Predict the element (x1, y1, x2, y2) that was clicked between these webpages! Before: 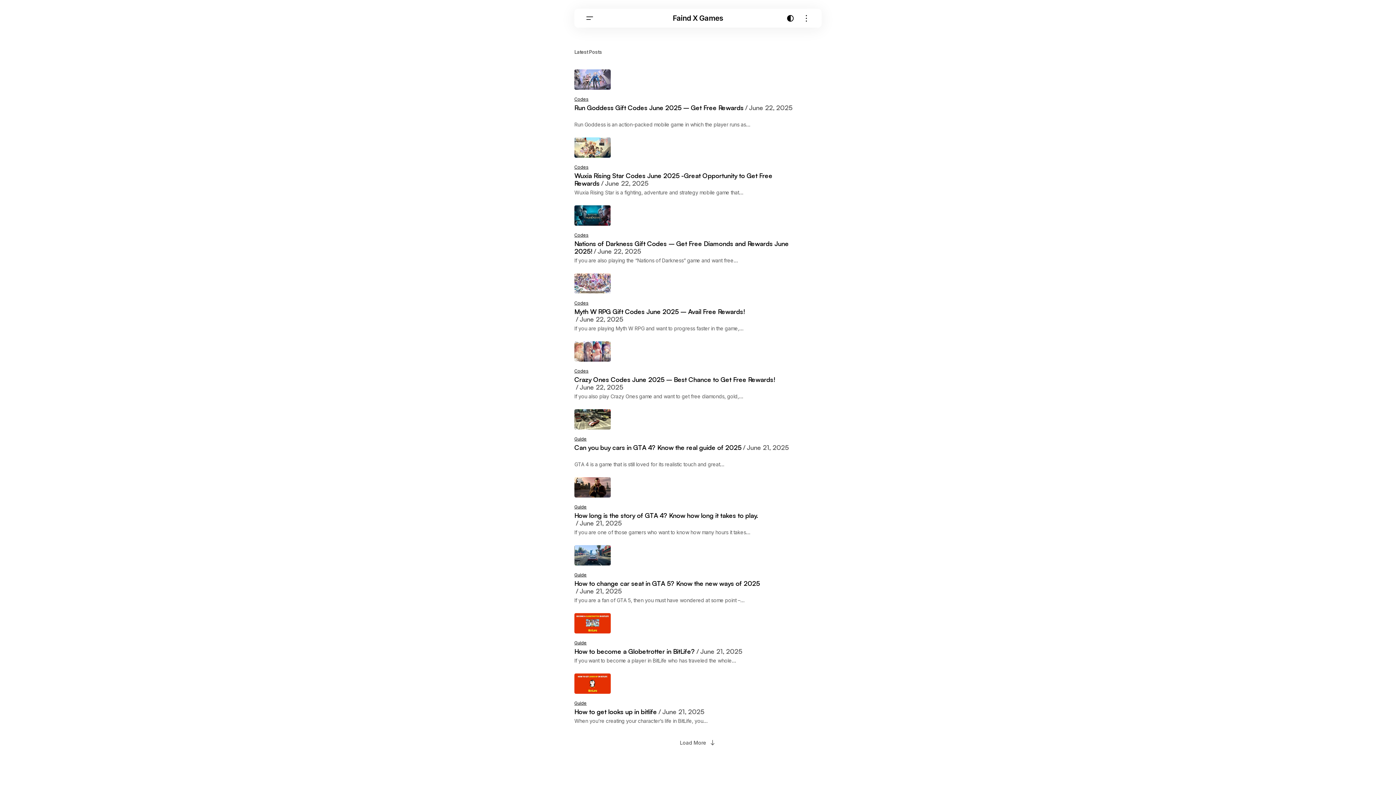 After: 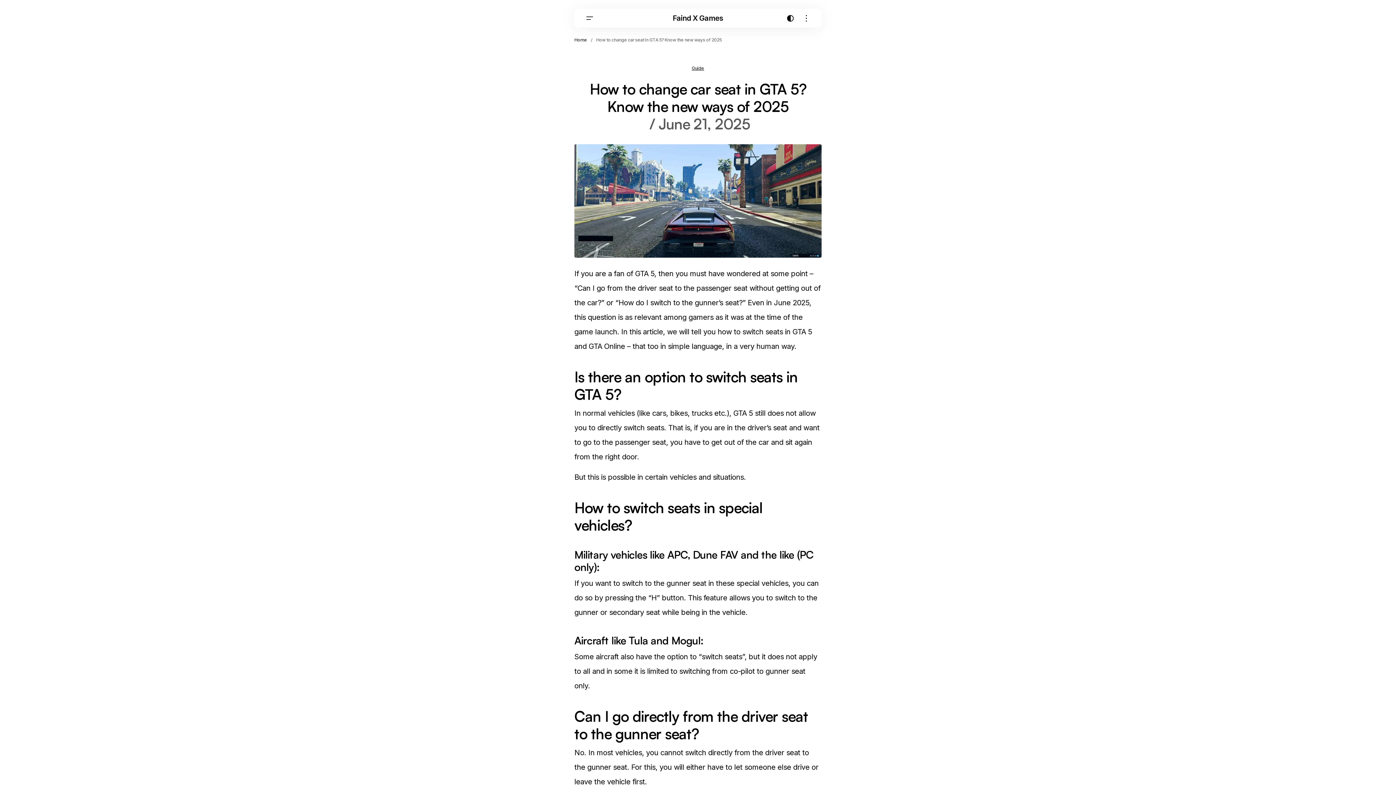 Action: label: How to change car seat in GTA 5? Know the new ways of 2025
June 21, 2025 bbox: (574, 580, 792, 595)